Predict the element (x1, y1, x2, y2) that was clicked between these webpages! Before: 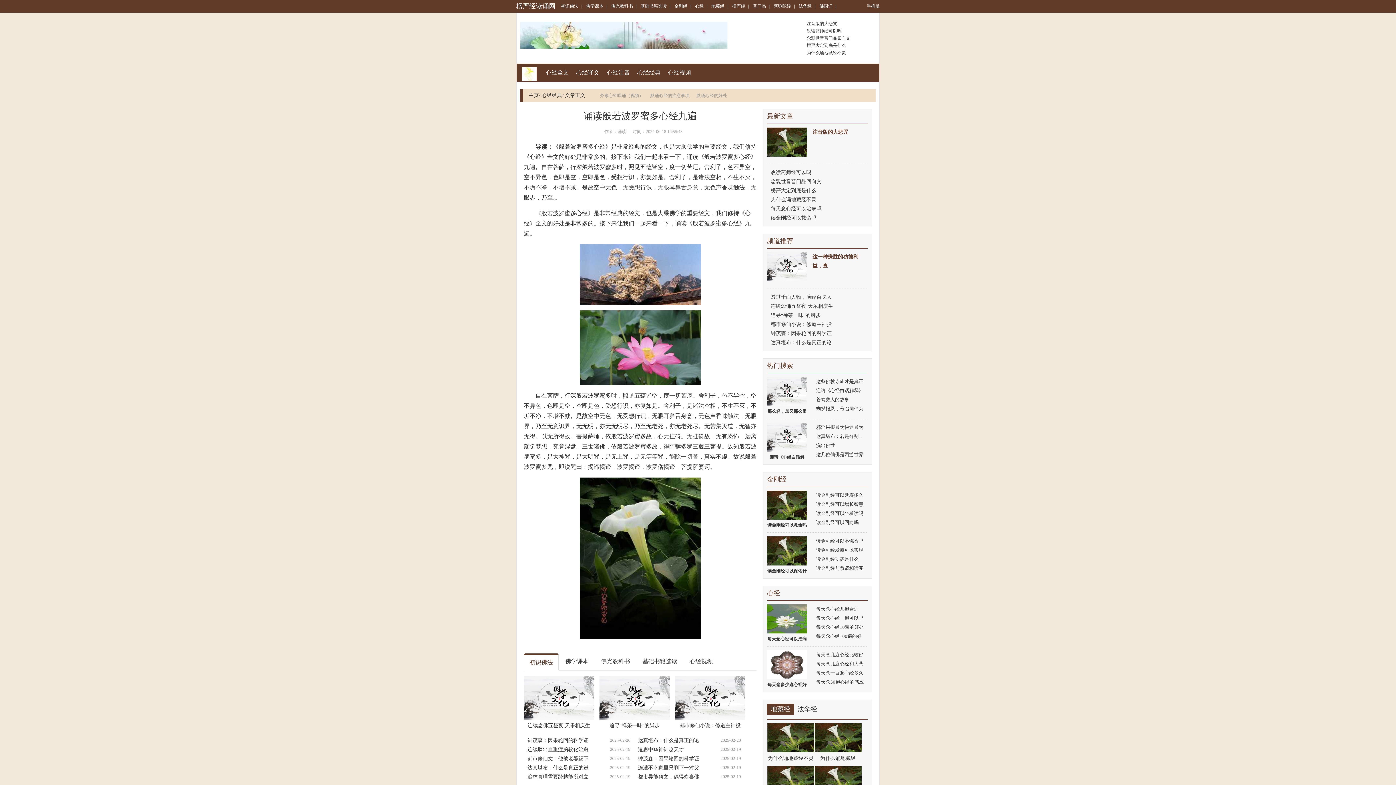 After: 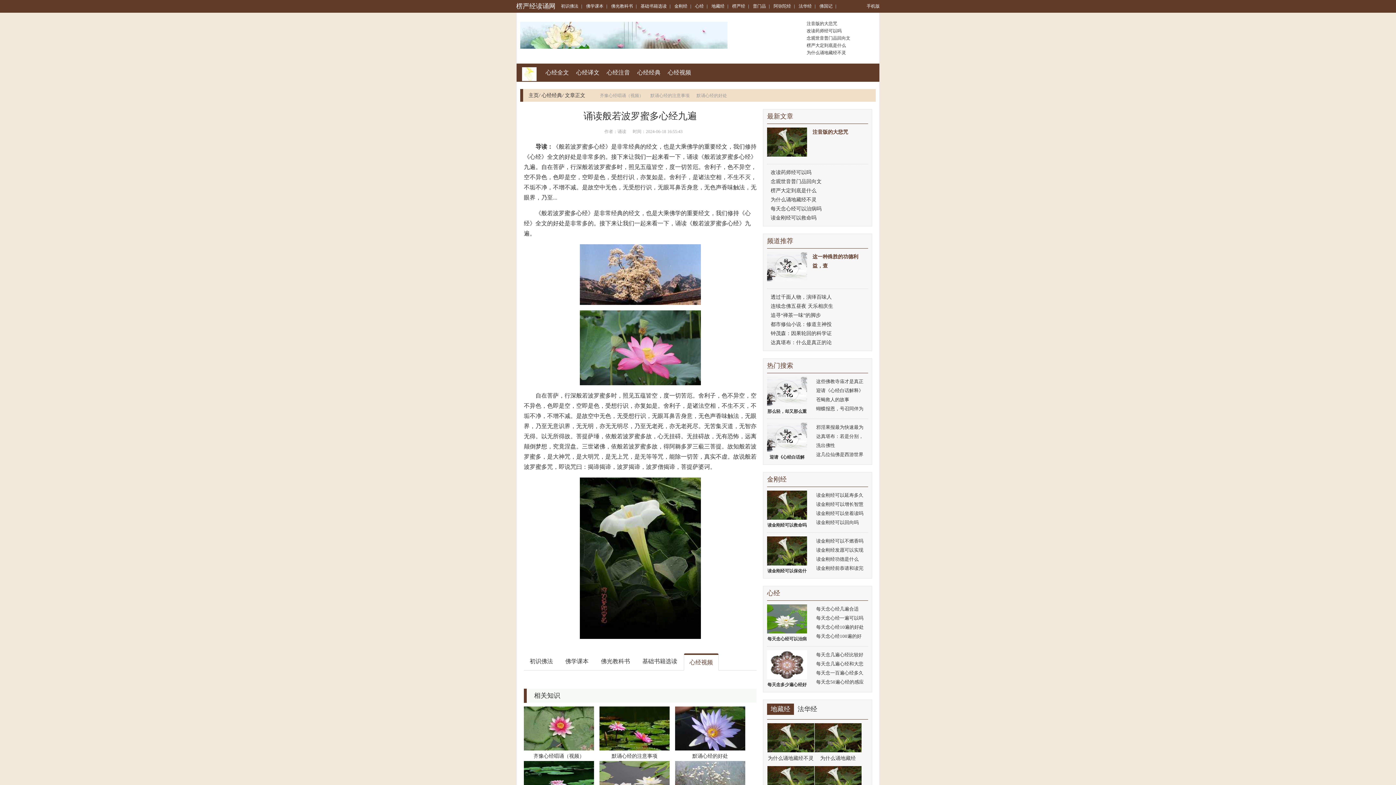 Action: label: 心经视频 bbox: (684, 653, 718, 669)